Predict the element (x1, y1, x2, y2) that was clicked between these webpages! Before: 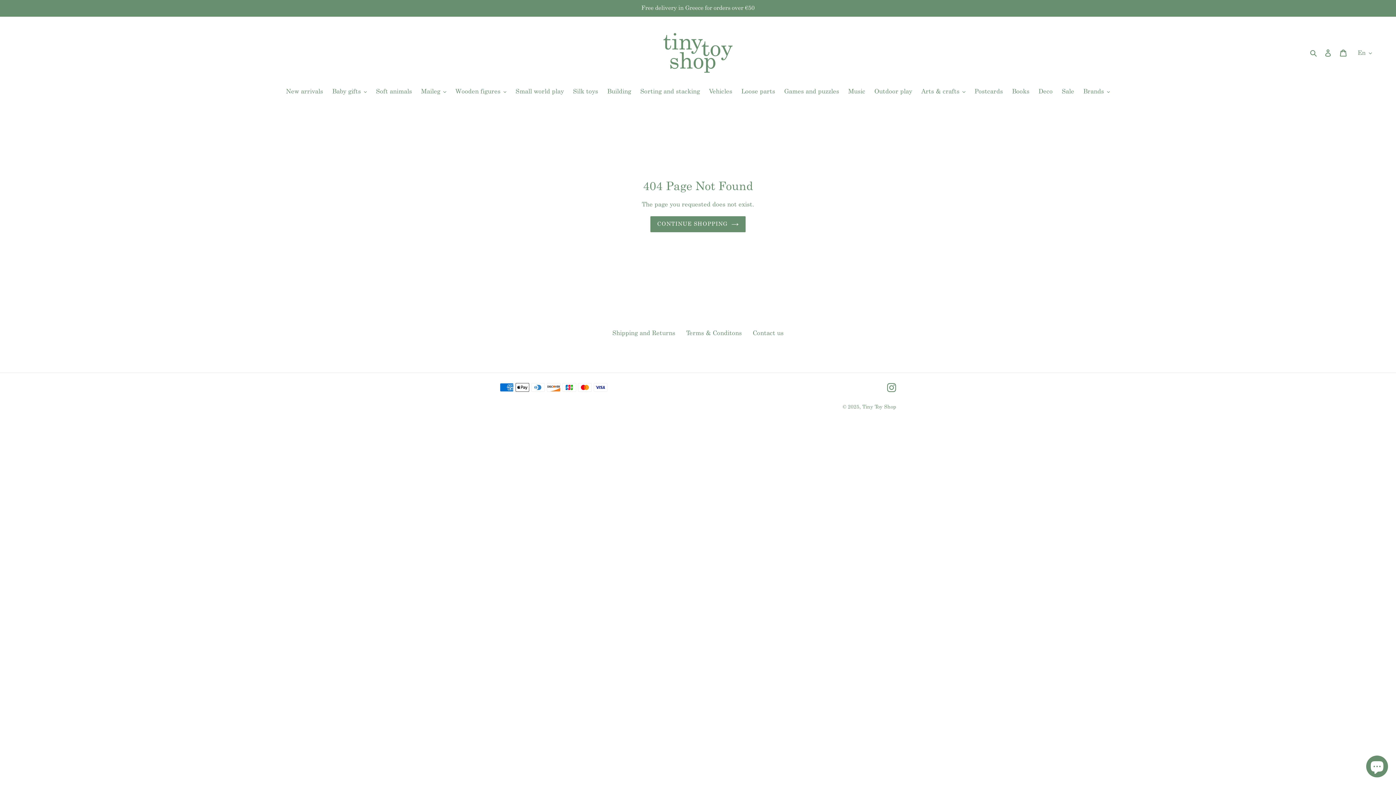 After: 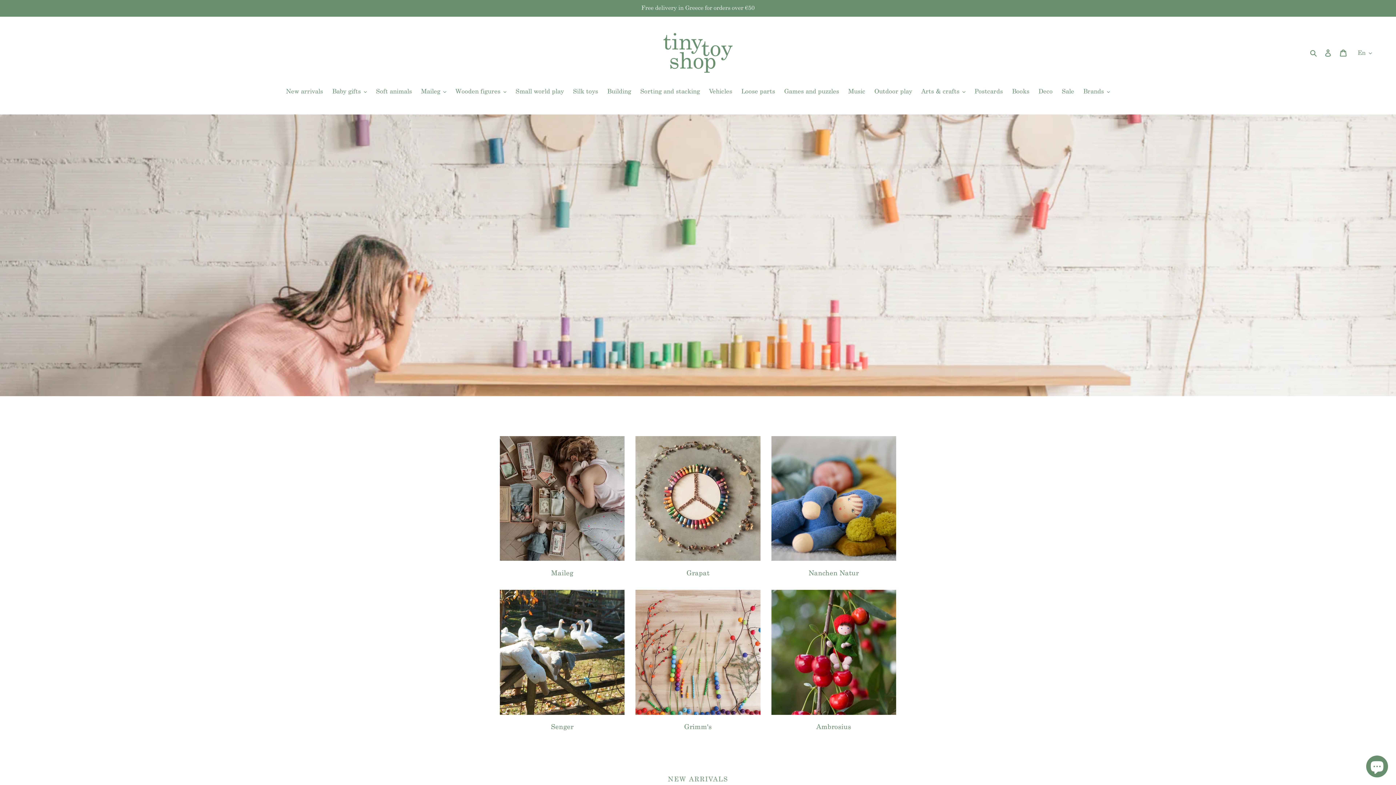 Action: bbox: (663, 33, 732, 72)